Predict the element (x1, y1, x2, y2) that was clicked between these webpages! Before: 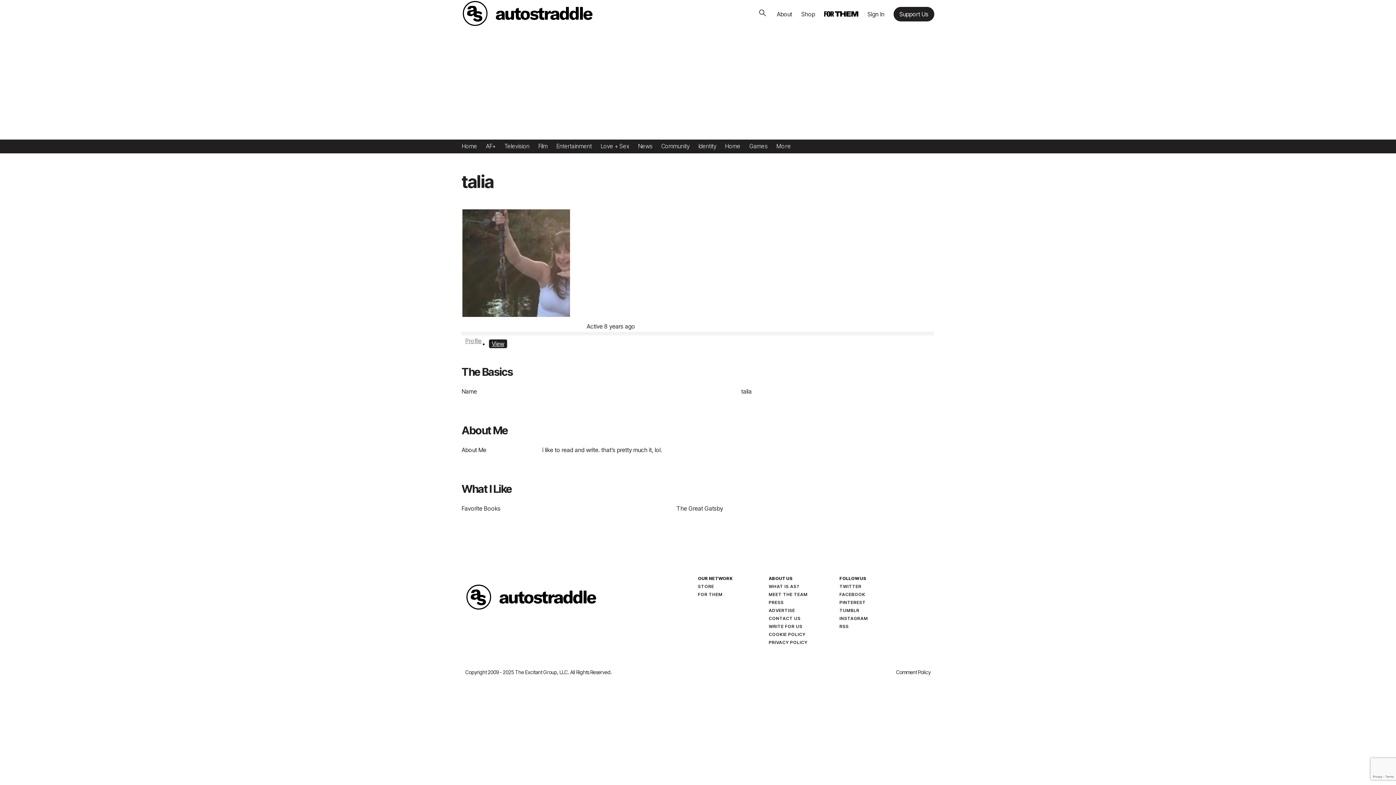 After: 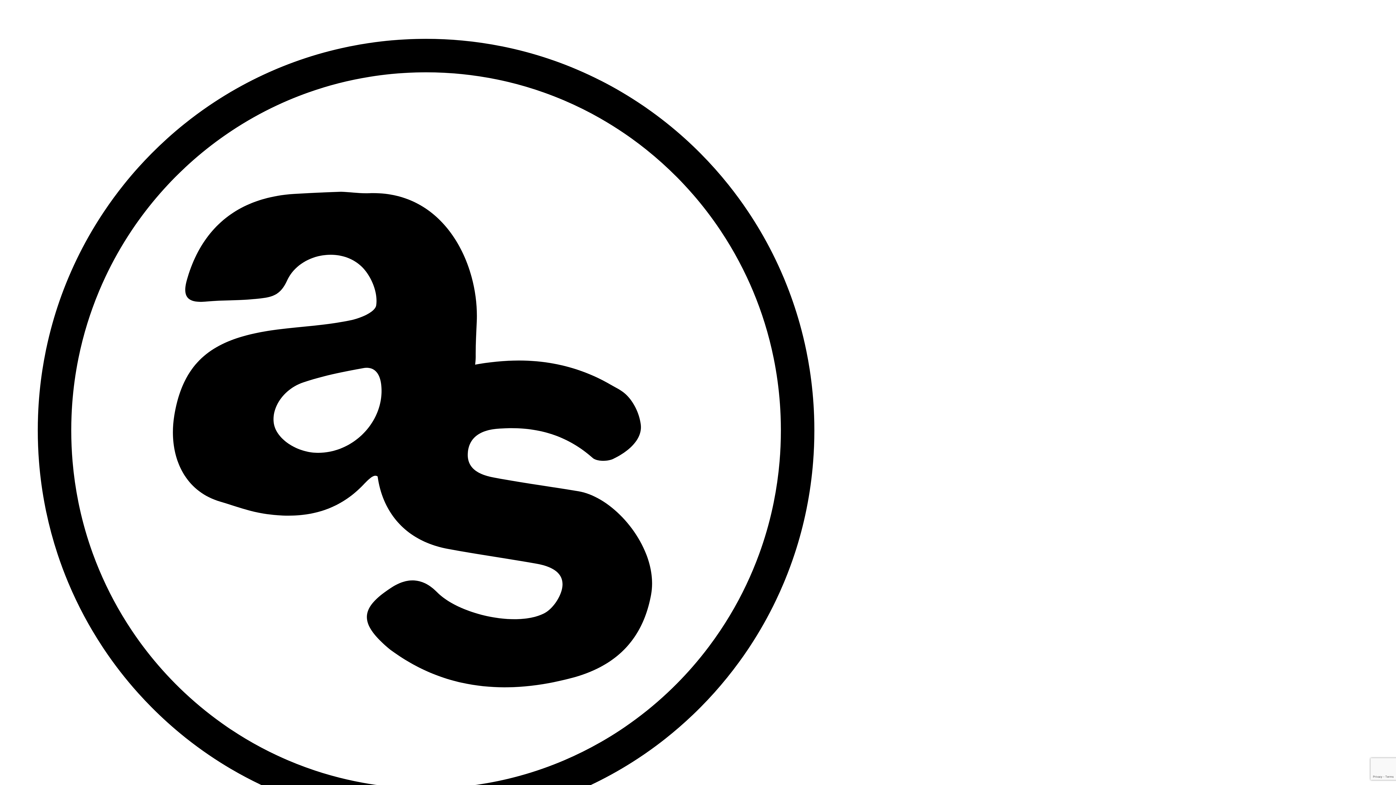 Action: label: Love + Sex bbox: (600, 141, 629, 150)